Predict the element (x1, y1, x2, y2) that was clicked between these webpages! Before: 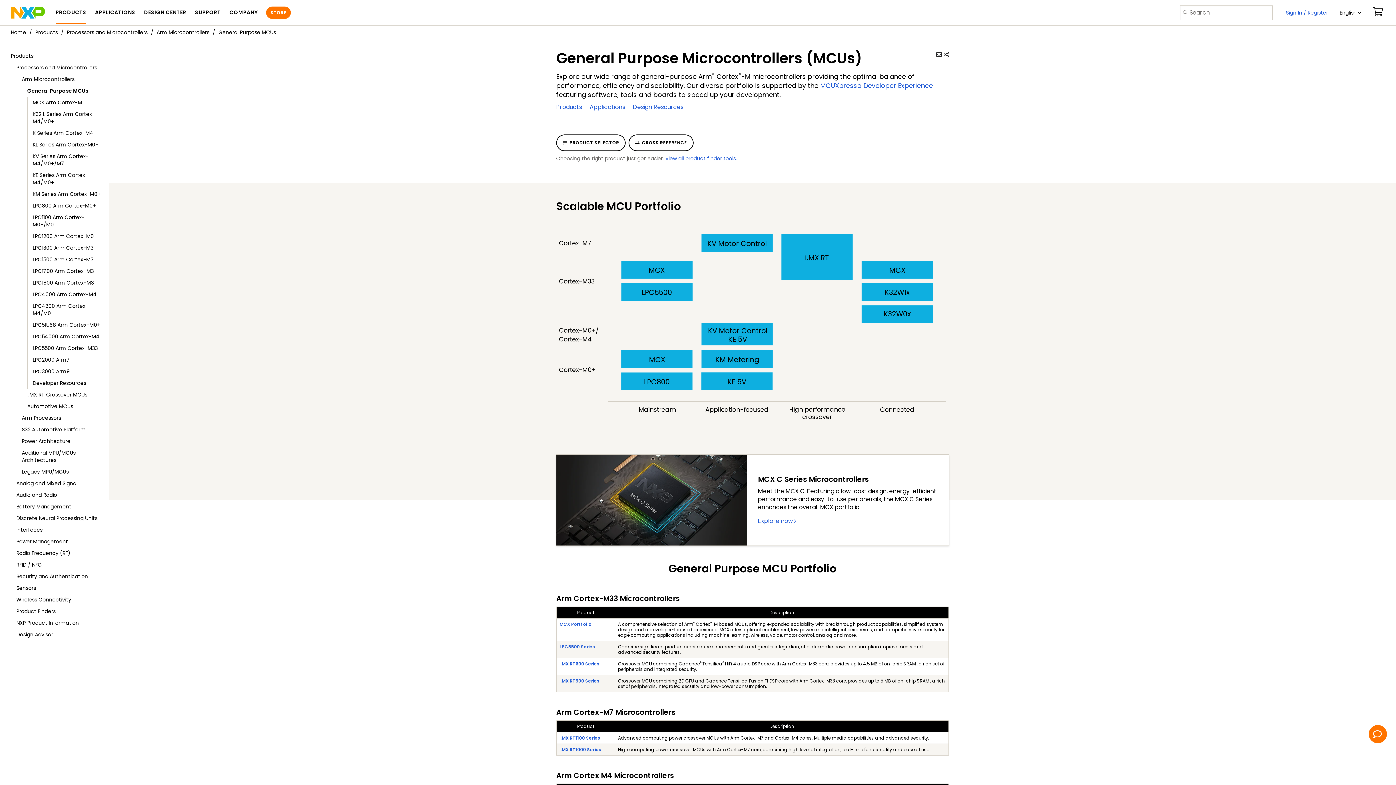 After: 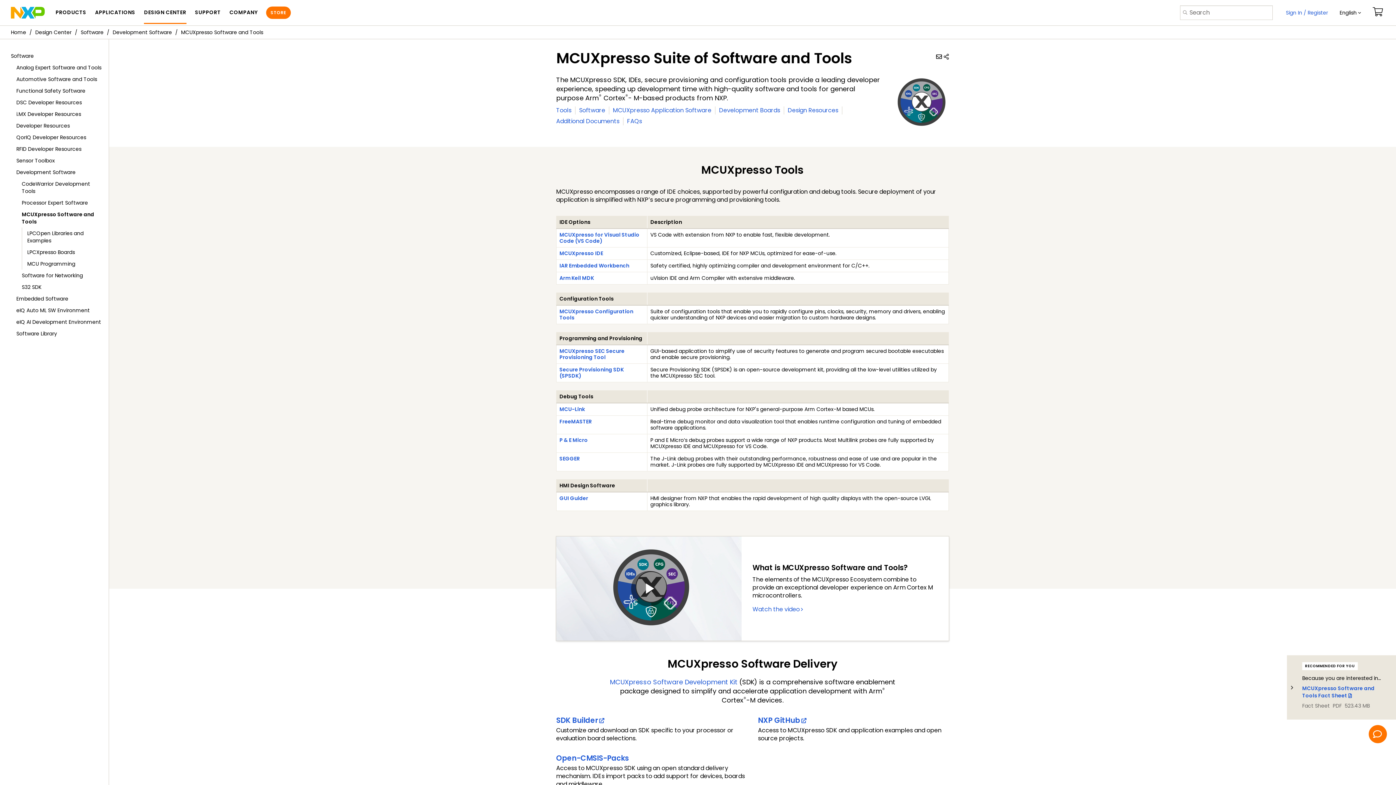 Action: bbox: (820, 80, 933, 90) label: MCUXpresso Developer Experience